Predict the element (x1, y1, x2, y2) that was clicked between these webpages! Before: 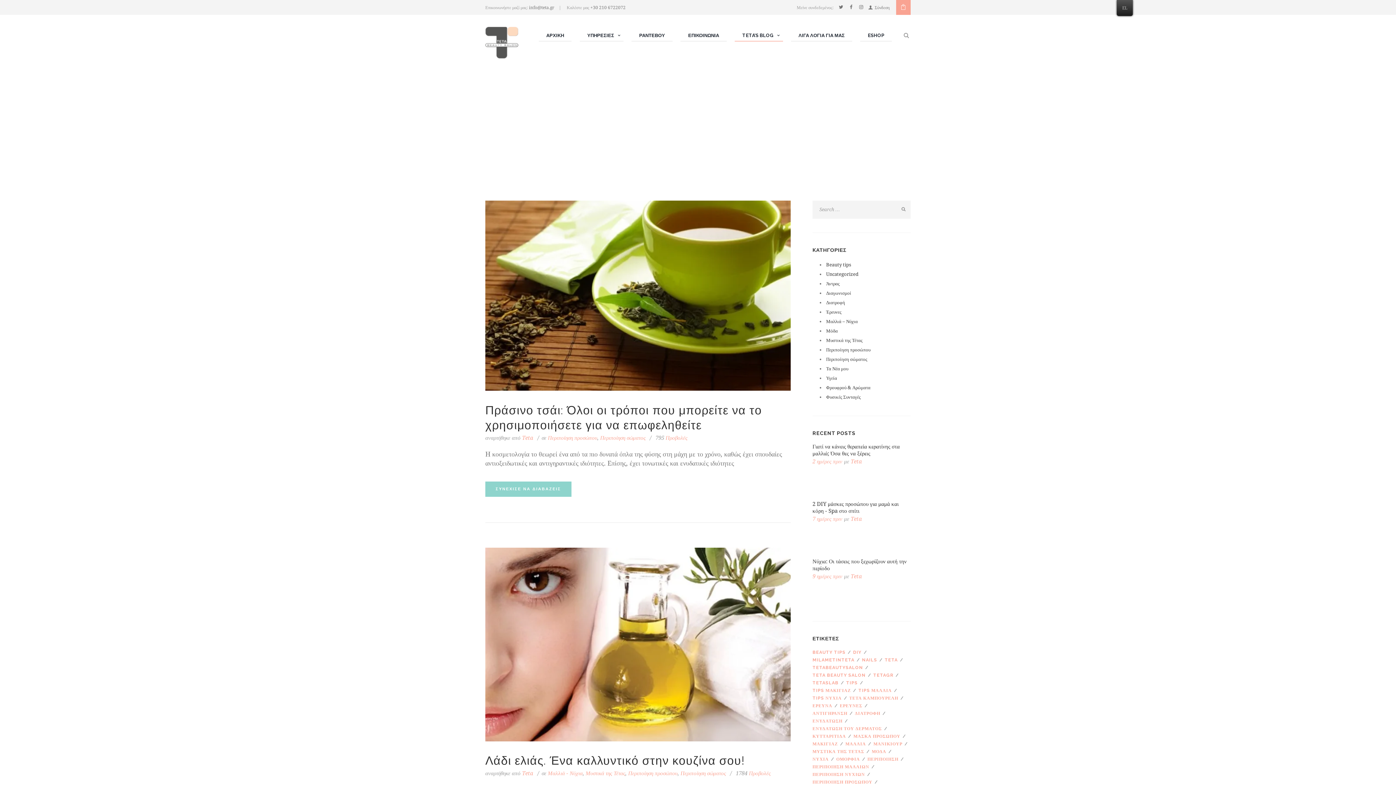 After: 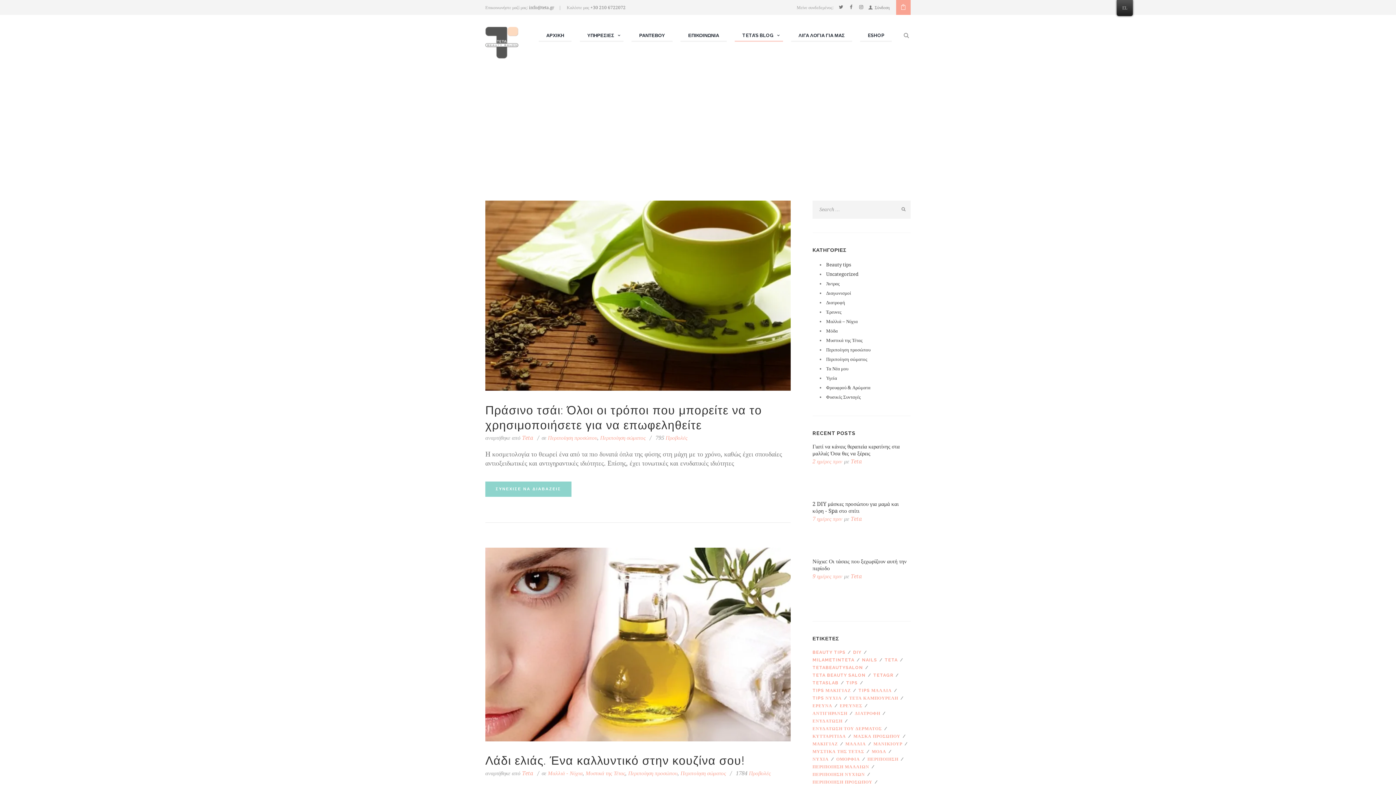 Action: label: Περιποίηση σώματος bbox: (600, 434, 645, 441)